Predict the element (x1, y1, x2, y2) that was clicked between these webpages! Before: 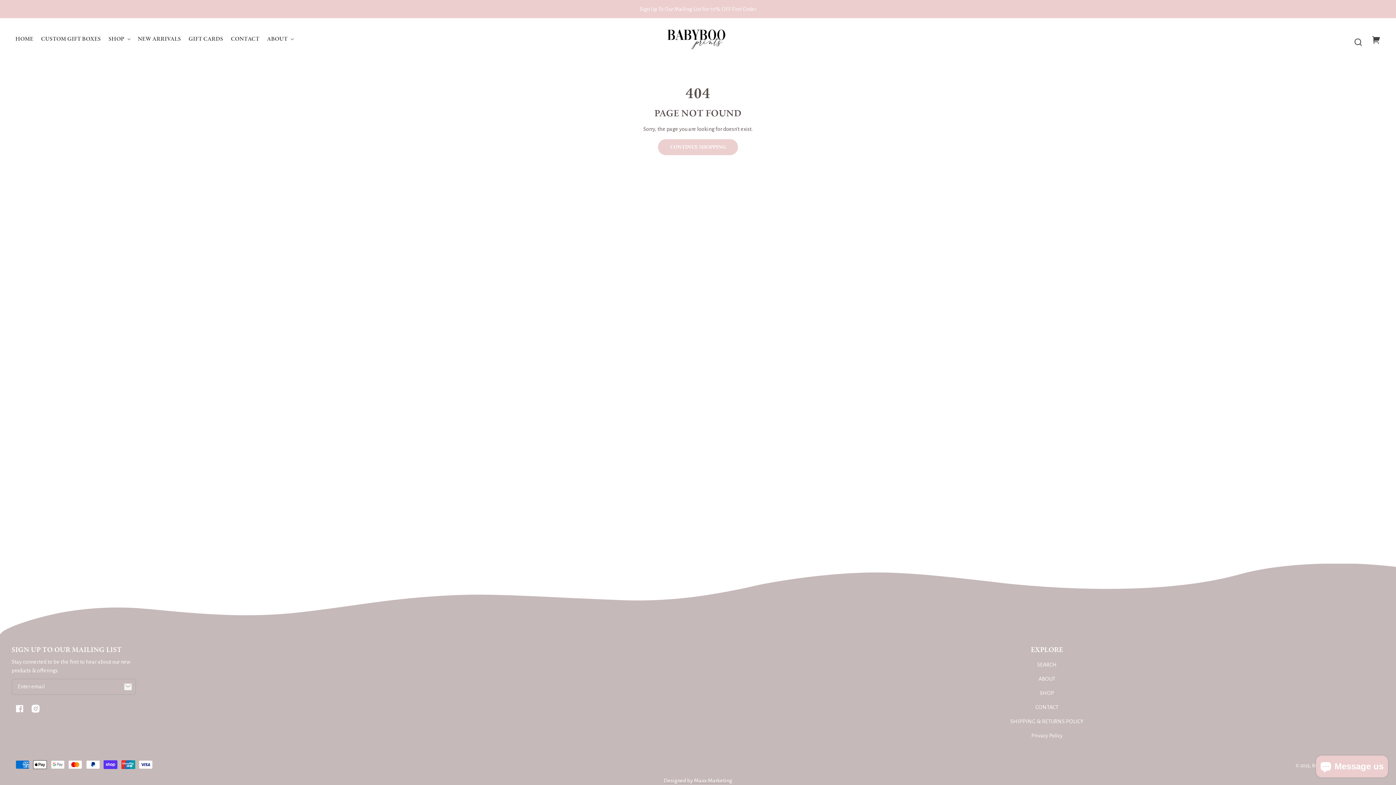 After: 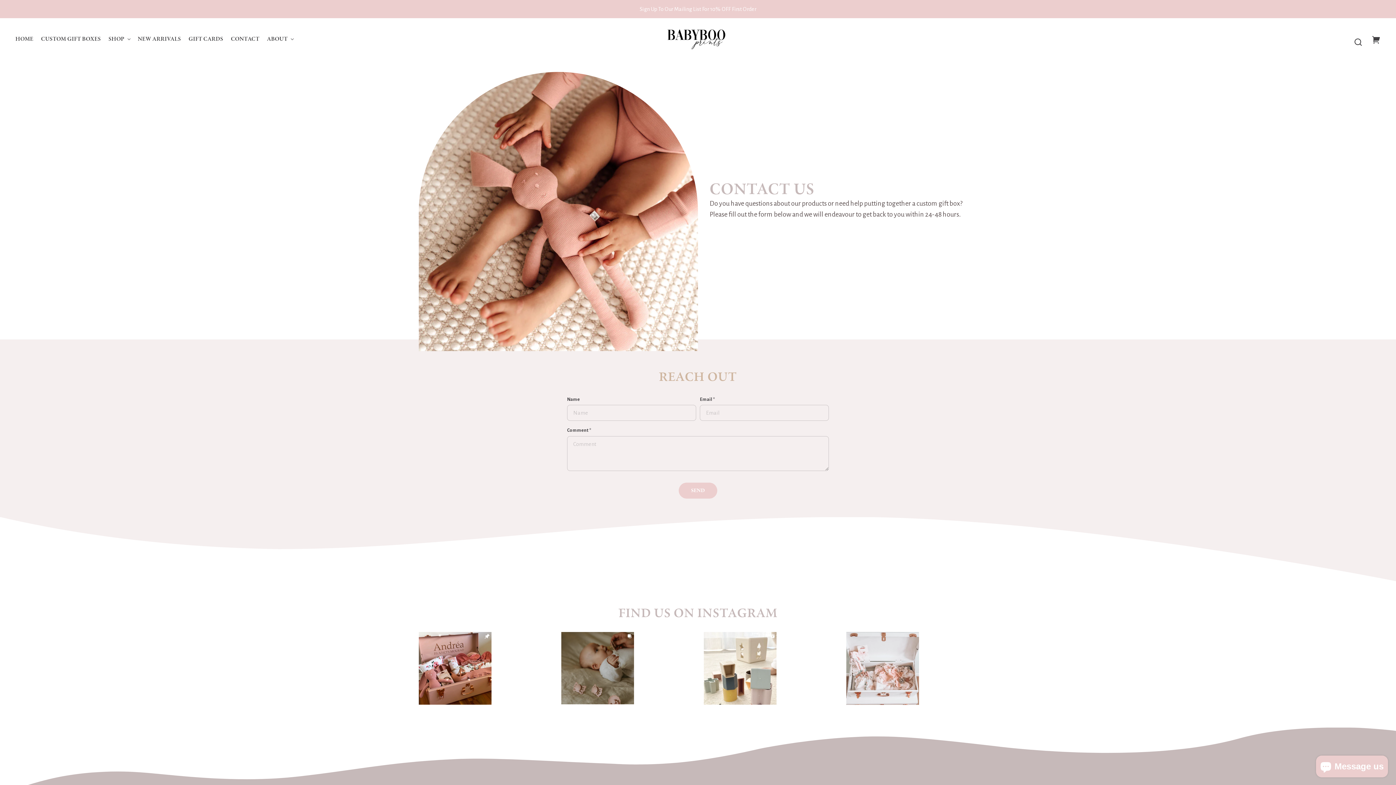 Action: bbox: (1035, 700, 1058, 714) label: CONTACT